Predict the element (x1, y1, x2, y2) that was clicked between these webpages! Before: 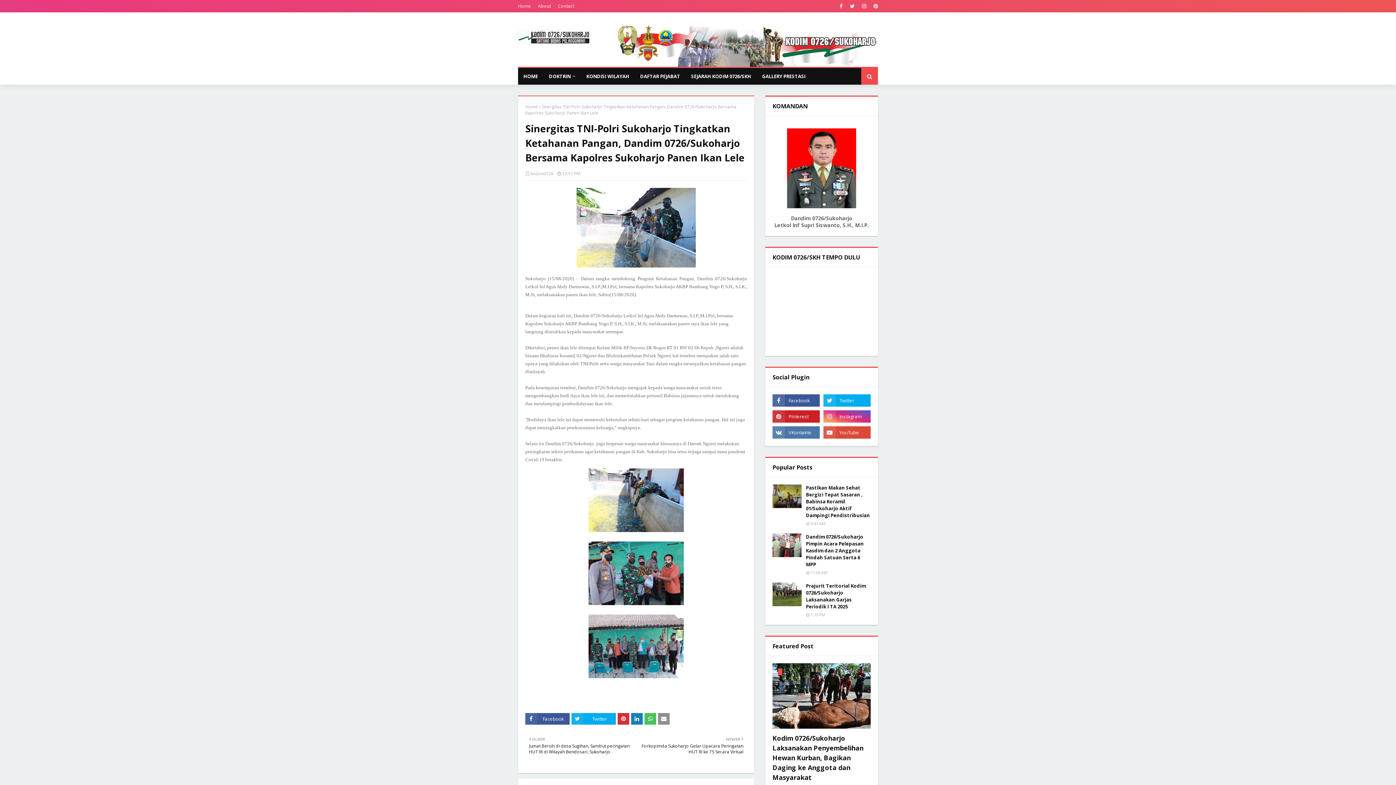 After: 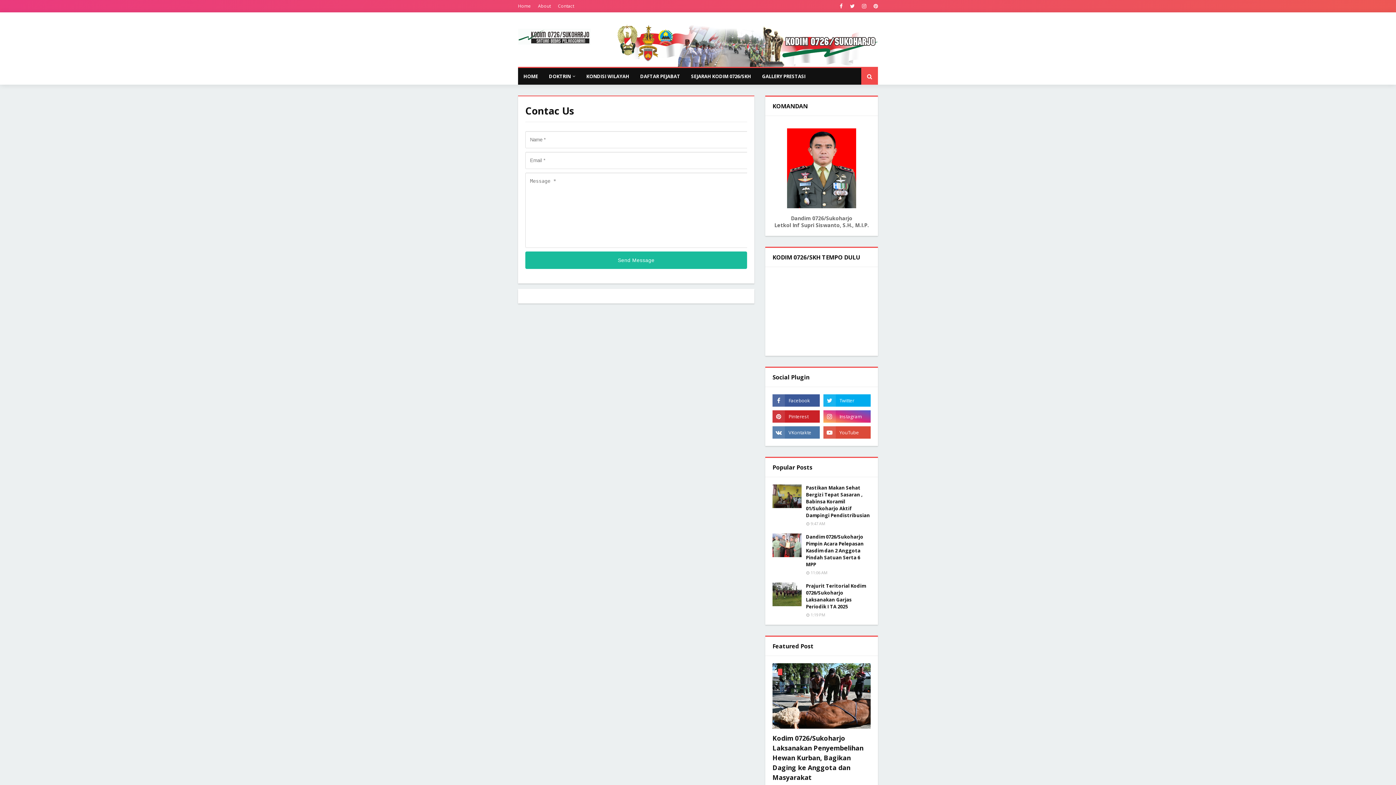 Action: bbox: (556, 0, 576, 12) label: Contact